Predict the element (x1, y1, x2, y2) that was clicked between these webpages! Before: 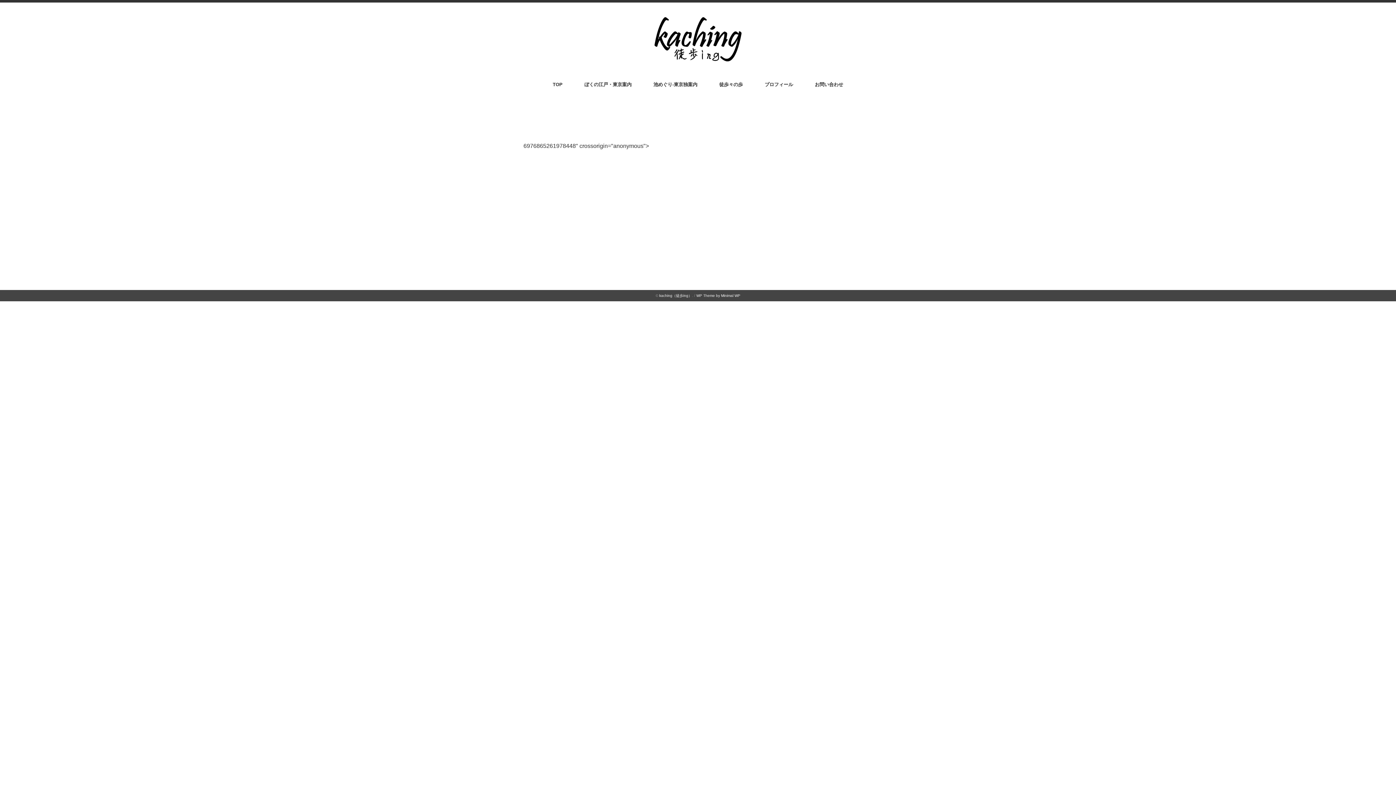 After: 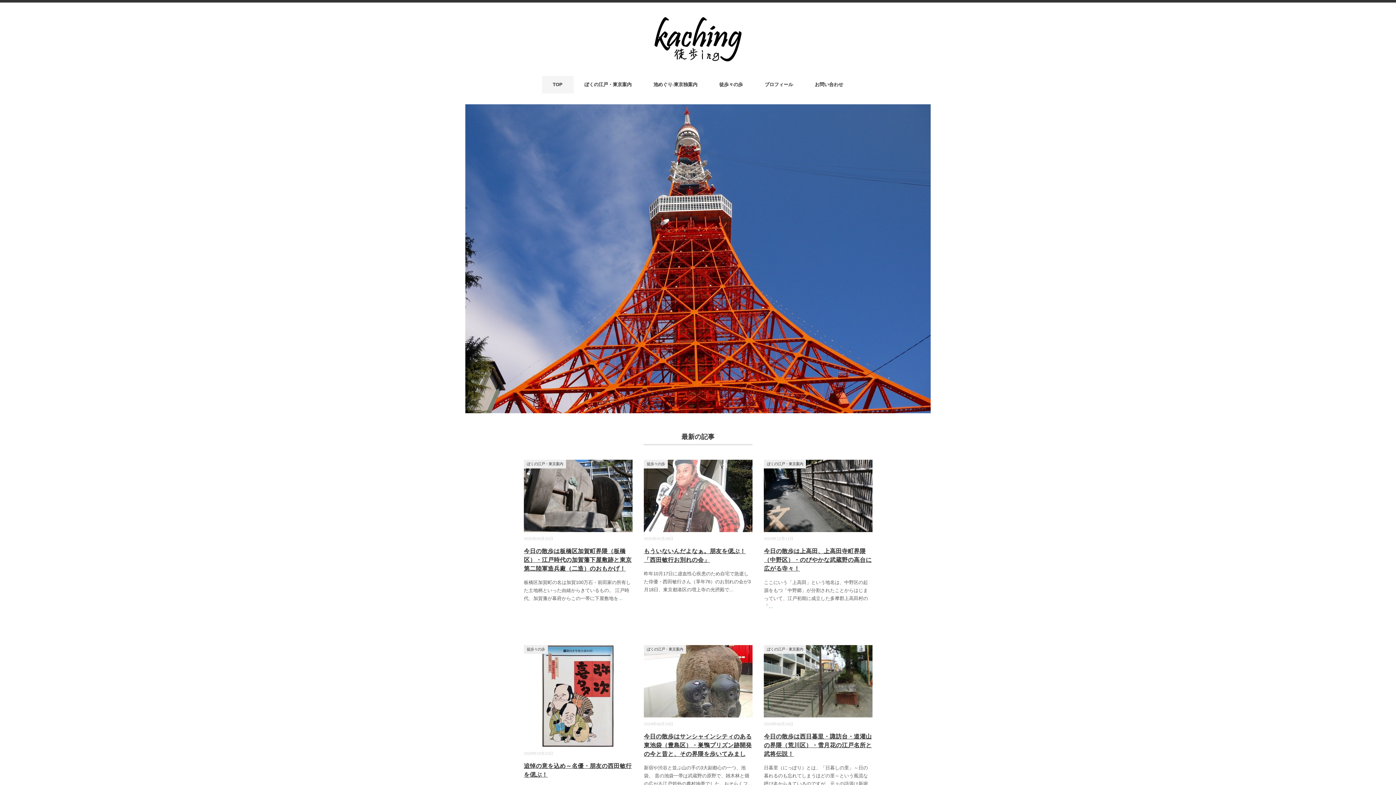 Action: bbox: (654, 19, 741, 25)